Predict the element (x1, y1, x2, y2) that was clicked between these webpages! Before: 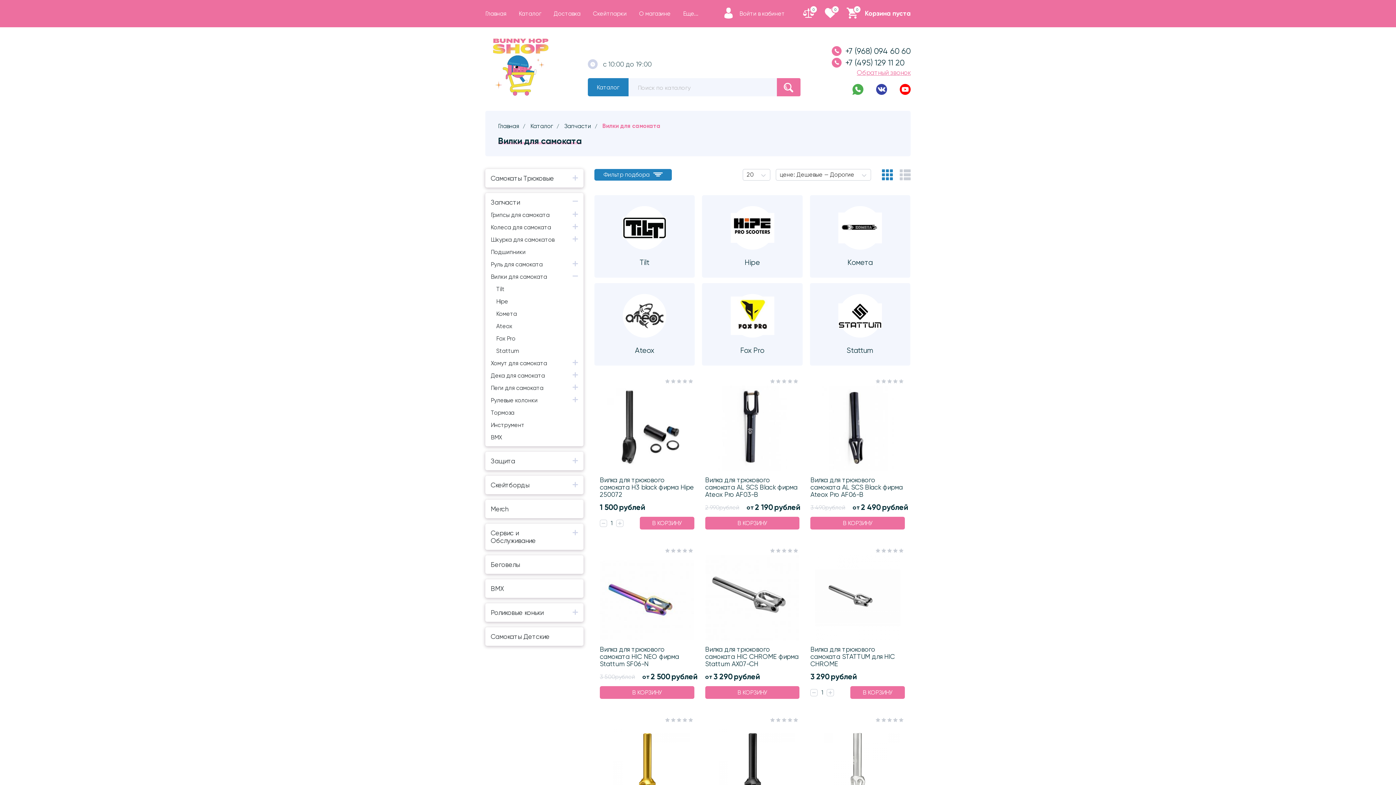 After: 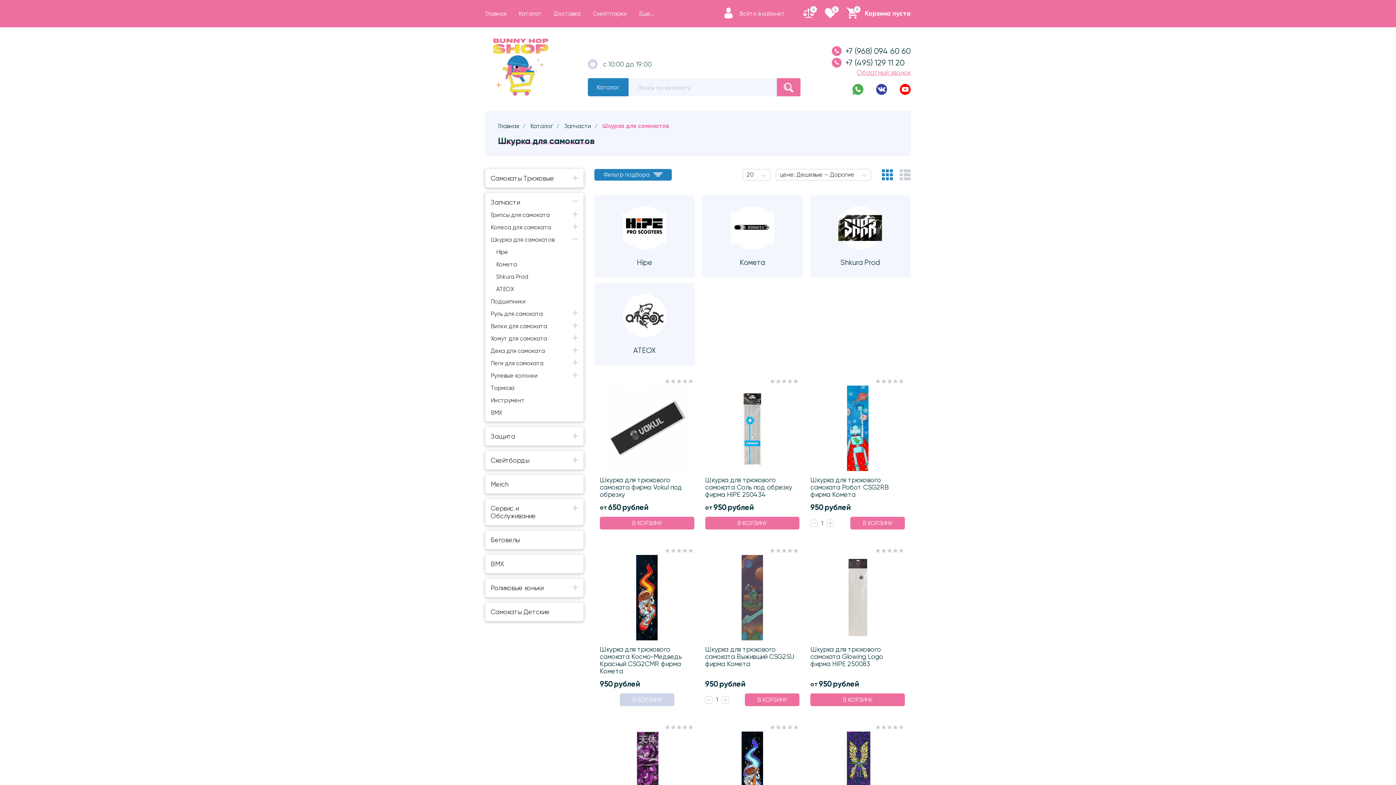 Action: label: Шкурка для самокатов bbox: (490, 236, 578, 243)